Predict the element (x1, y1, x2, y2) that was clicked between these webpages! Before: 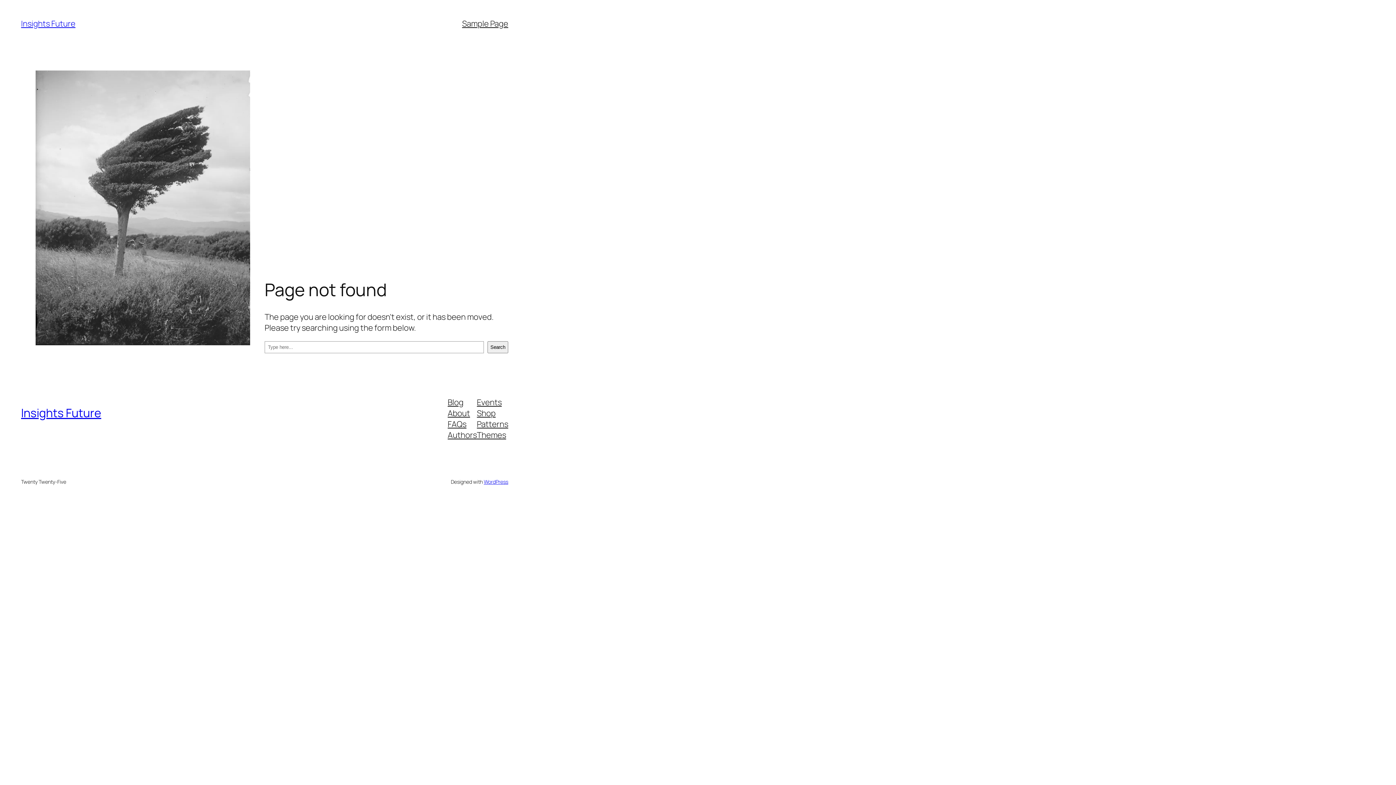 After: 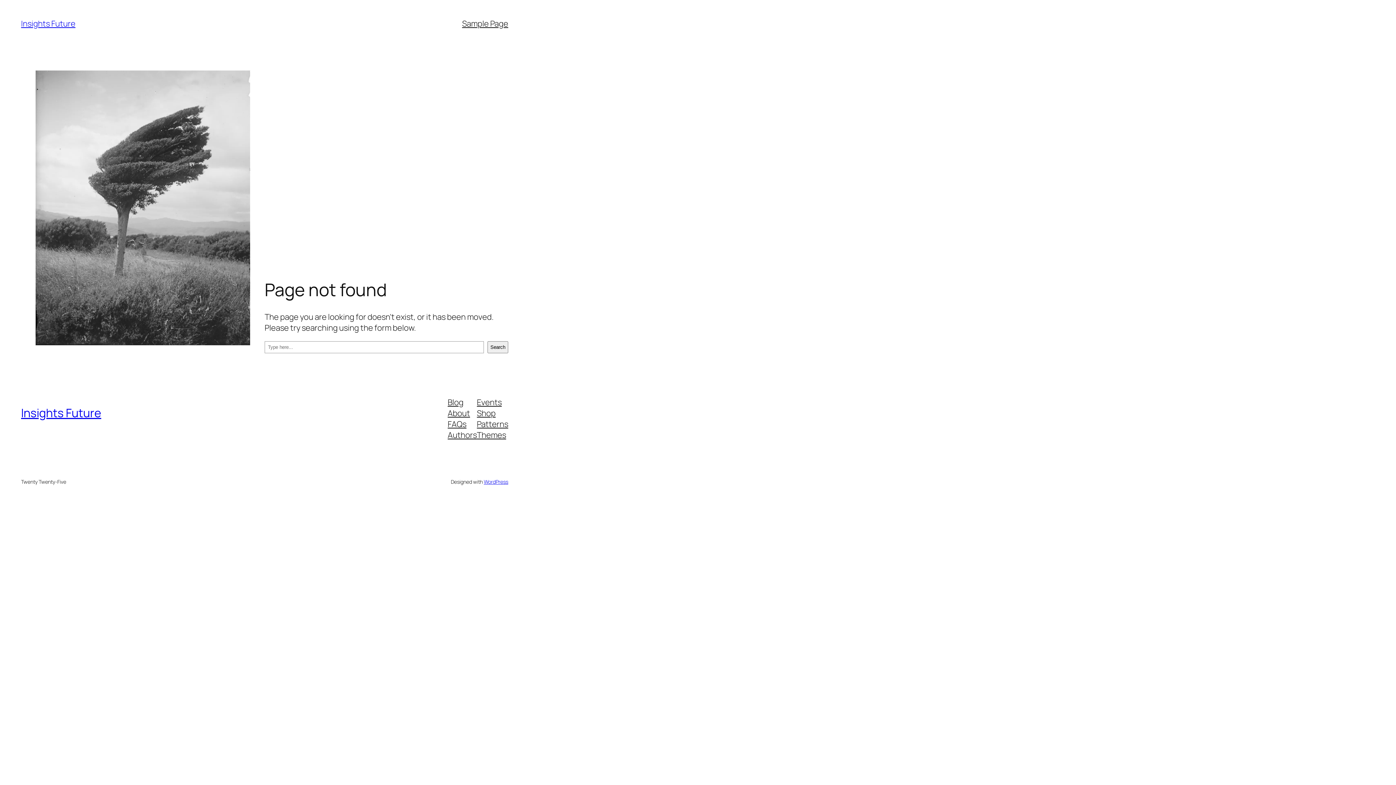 Action: bbox: (447, 407, 470, 418) label: About